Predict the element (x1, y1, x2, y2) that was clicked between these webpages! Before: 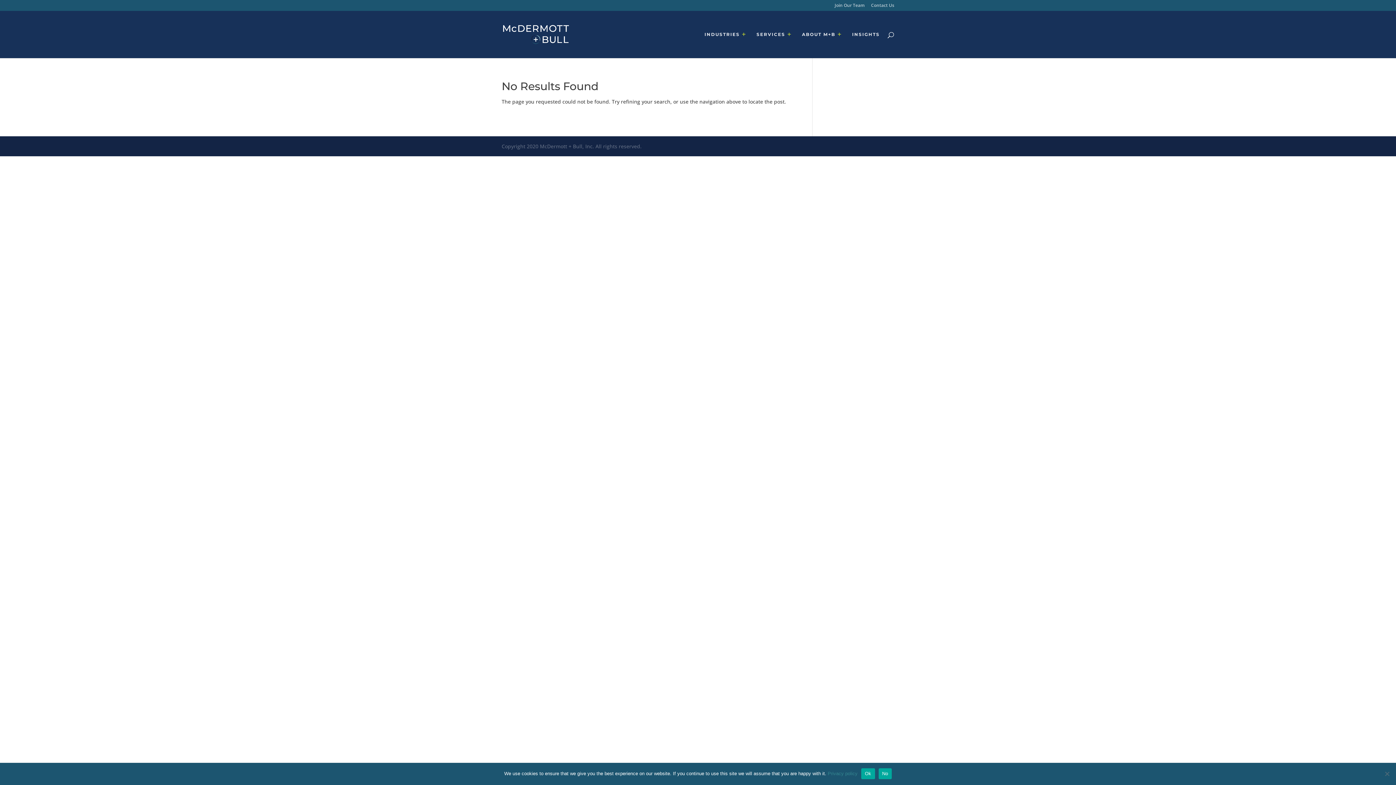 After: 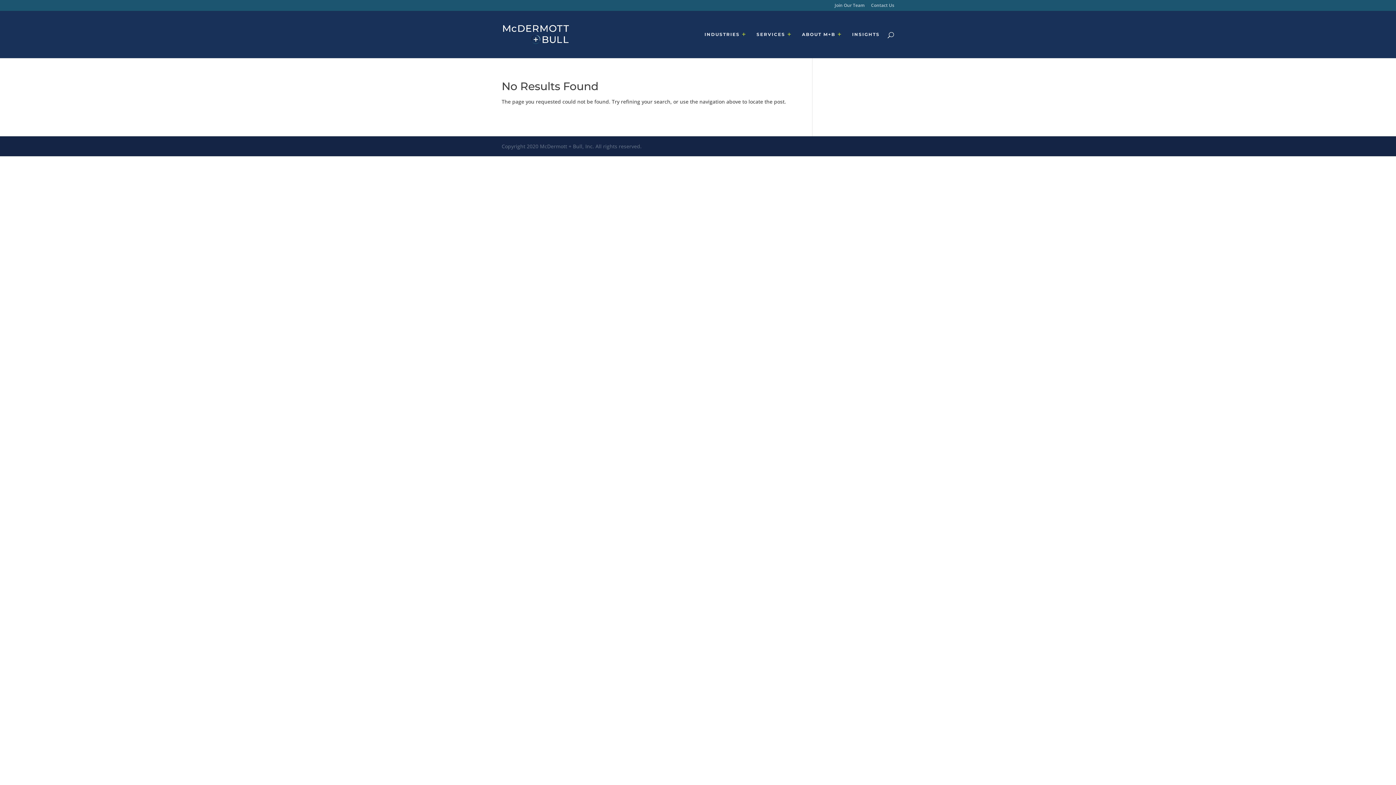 Action: label: No bbox: (878, 768, 892, 779)